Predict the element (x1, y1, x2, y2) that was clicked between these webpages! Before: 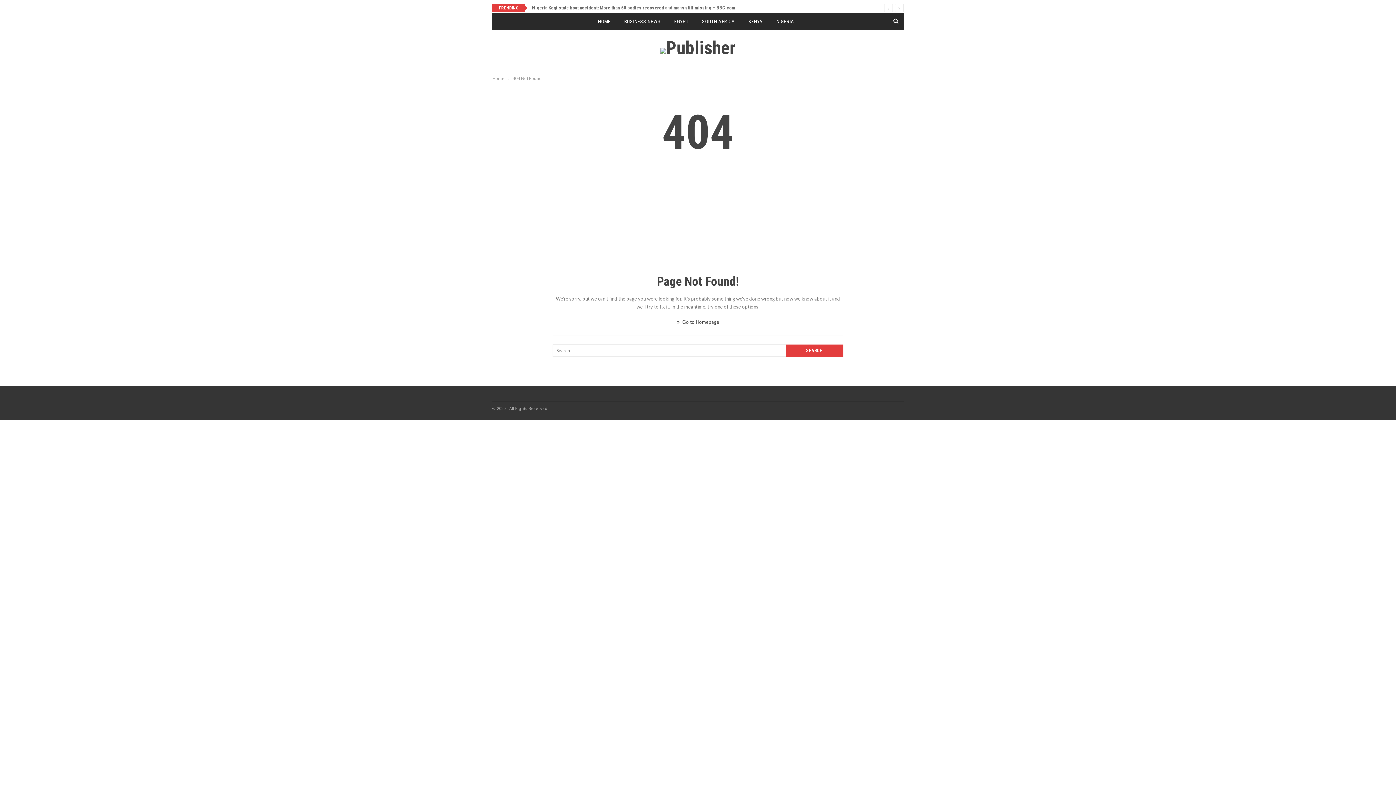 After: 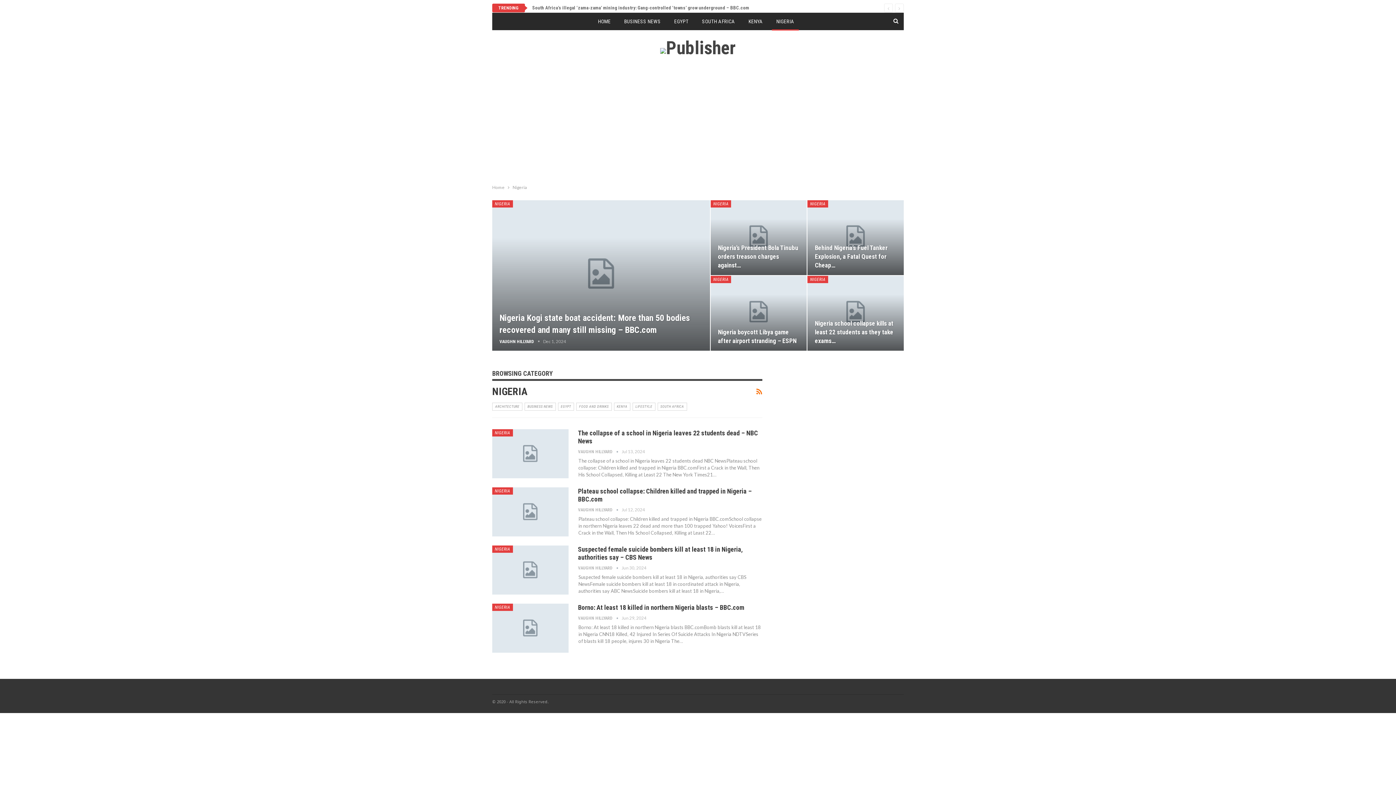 Action: bbox: (772, 12, 798, 30) label: NIGERIA